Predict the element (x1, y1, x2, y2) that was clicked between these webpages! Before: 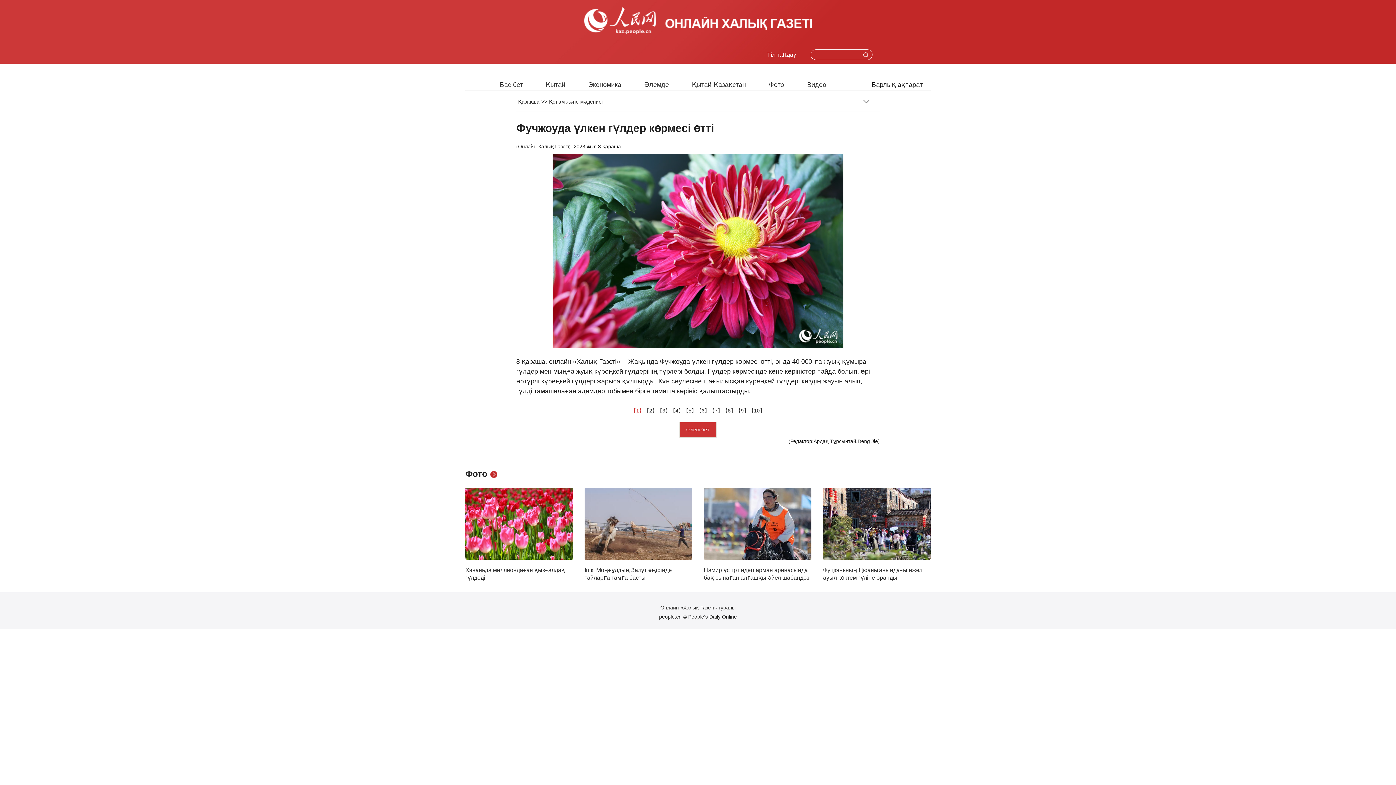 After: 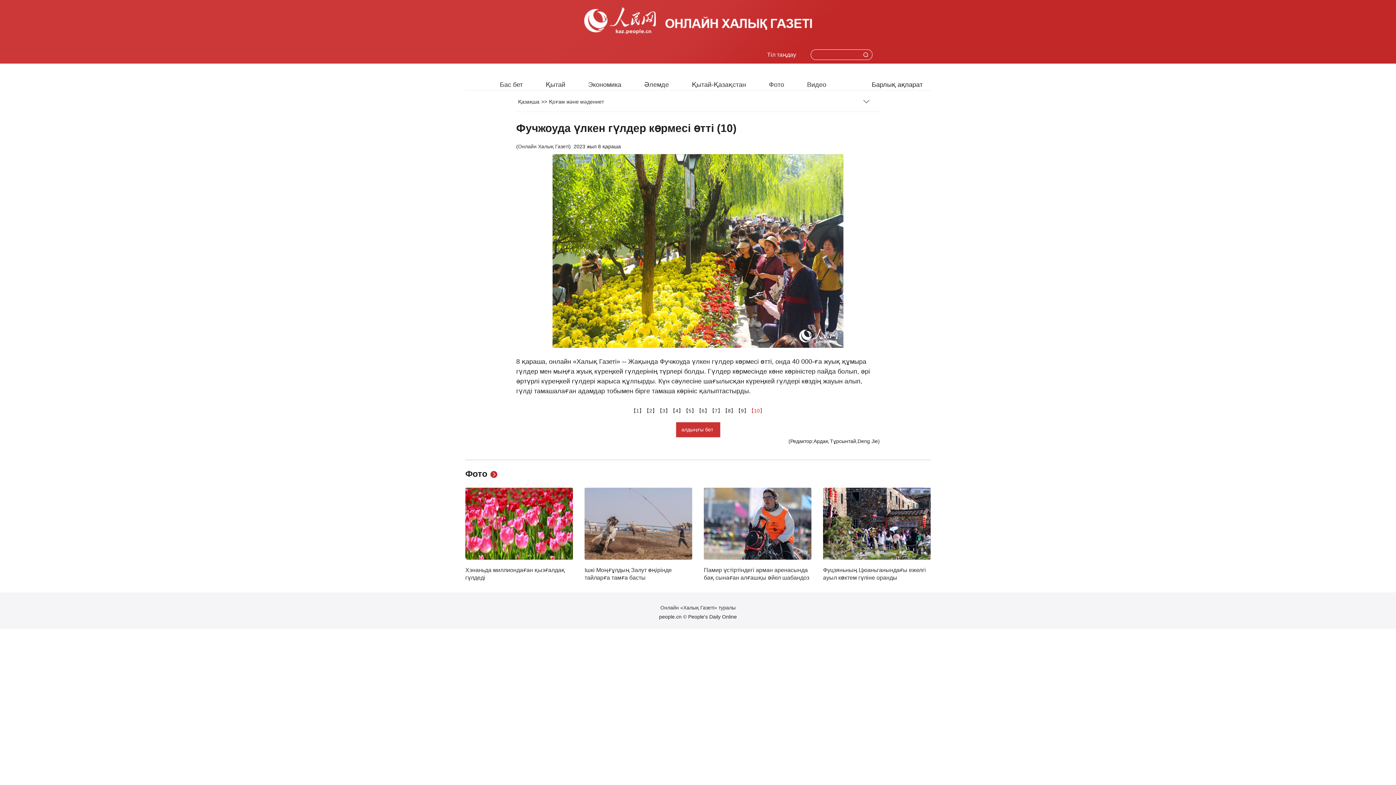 Action: label: 【10】 bbox: (749, 408, 765, 413)